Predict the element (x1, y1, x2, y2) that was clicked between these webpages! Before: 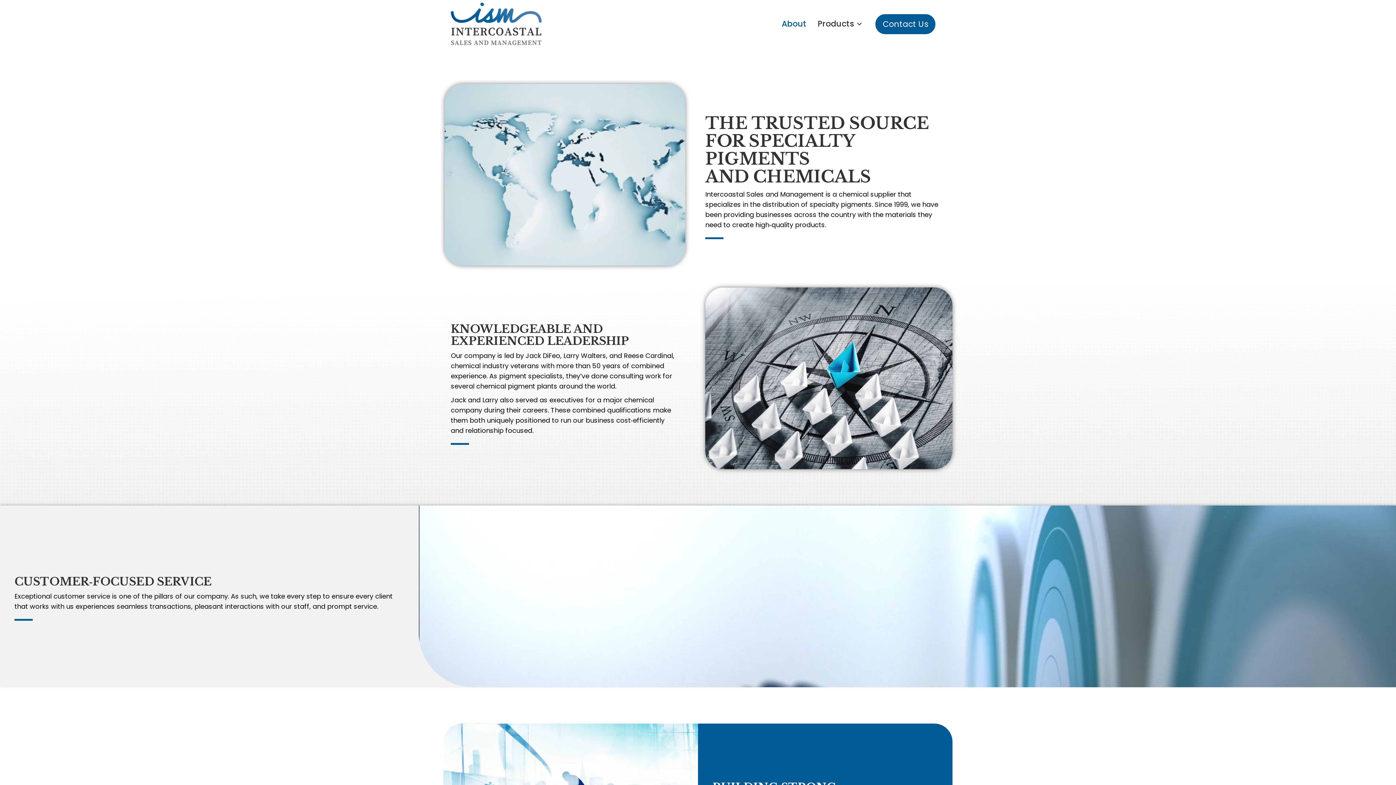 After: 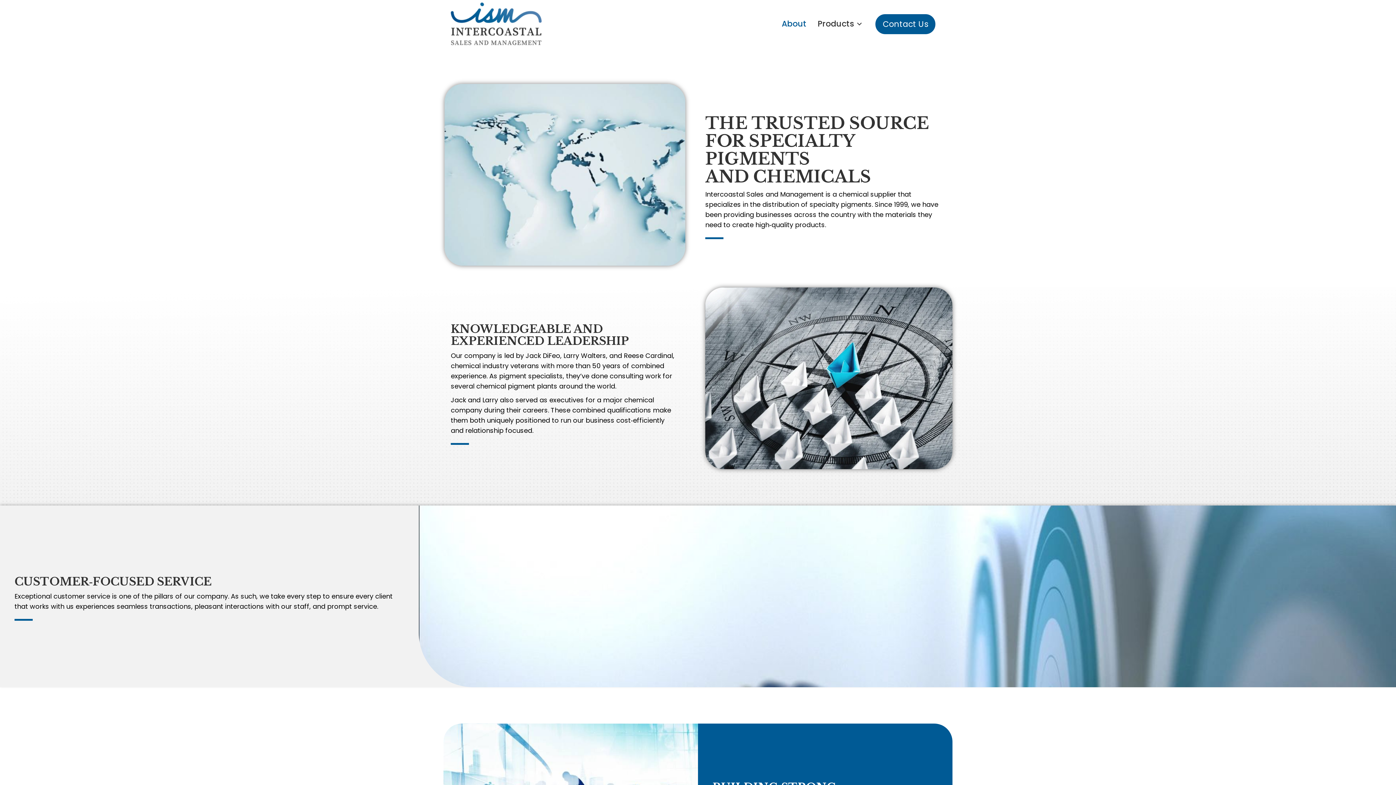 Action: bbox: (776, 15, 812, 32) label: About